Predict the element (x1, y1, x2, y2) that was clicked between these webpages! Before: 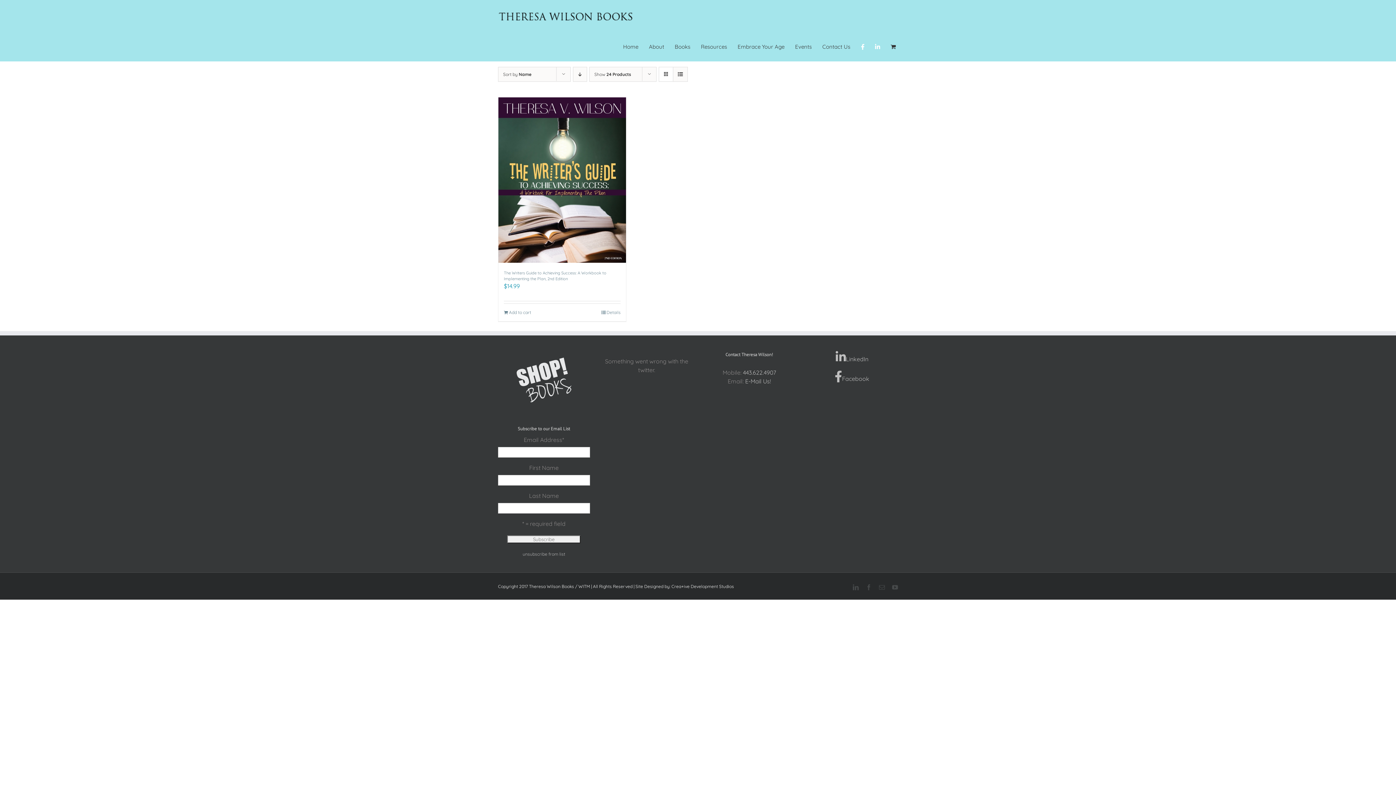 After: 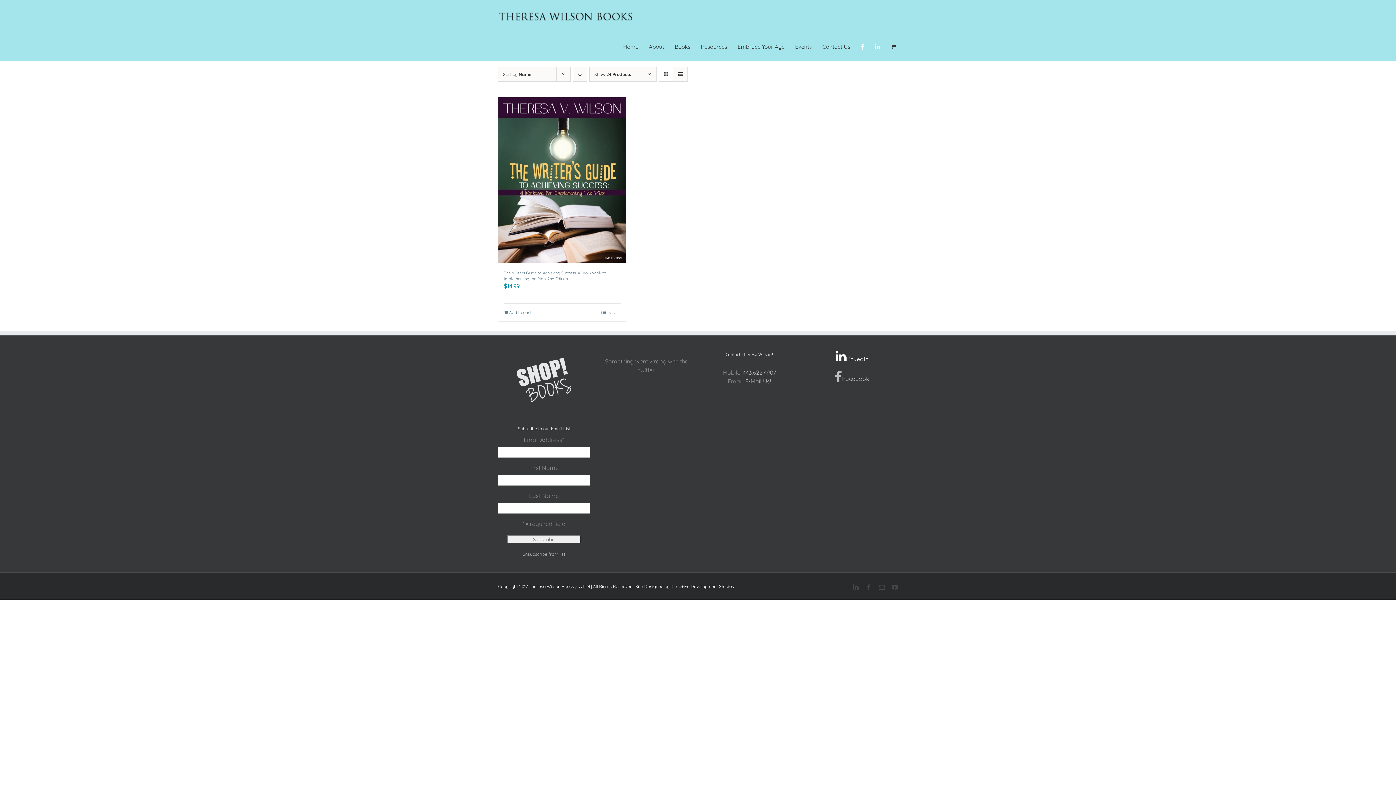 Action: bbox: (806, 351, 898, 363) label: LinkedIn